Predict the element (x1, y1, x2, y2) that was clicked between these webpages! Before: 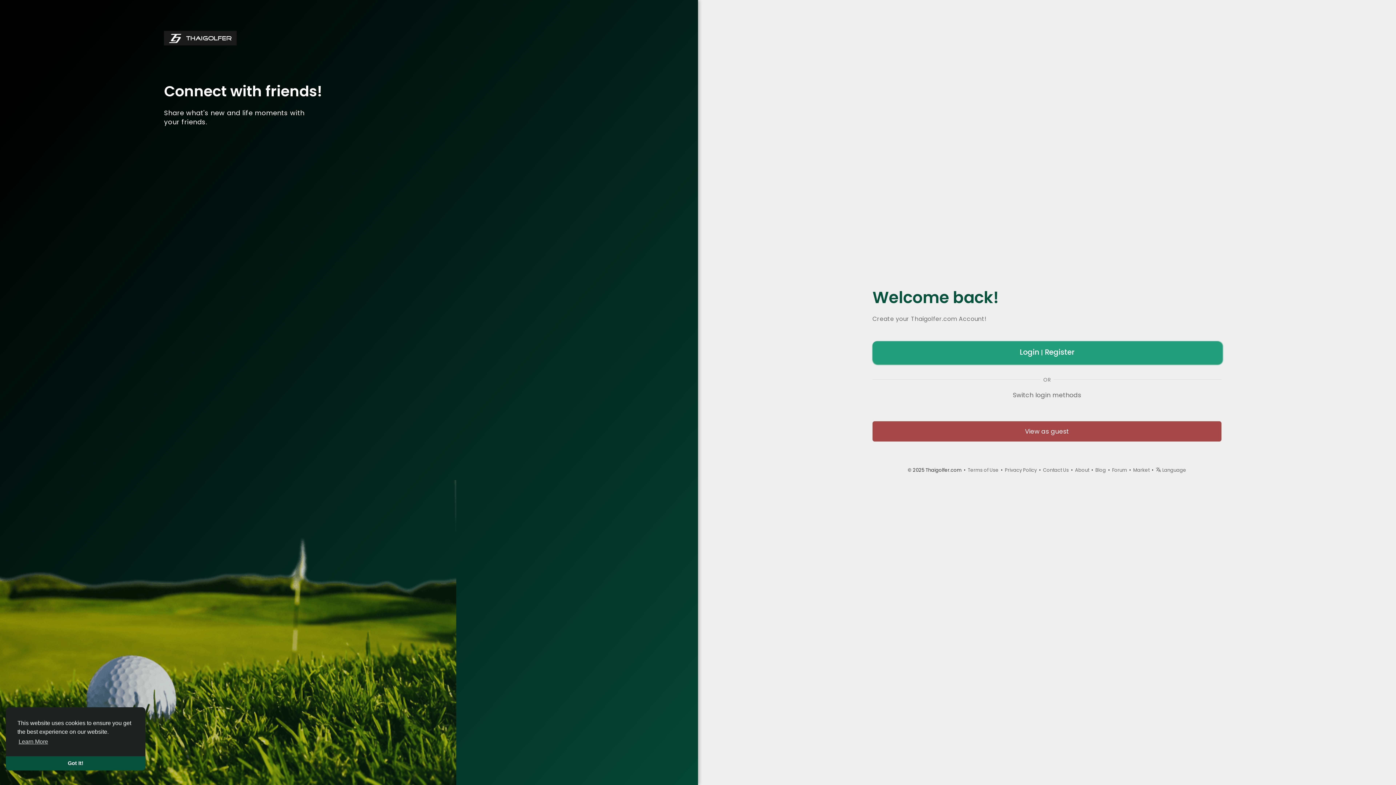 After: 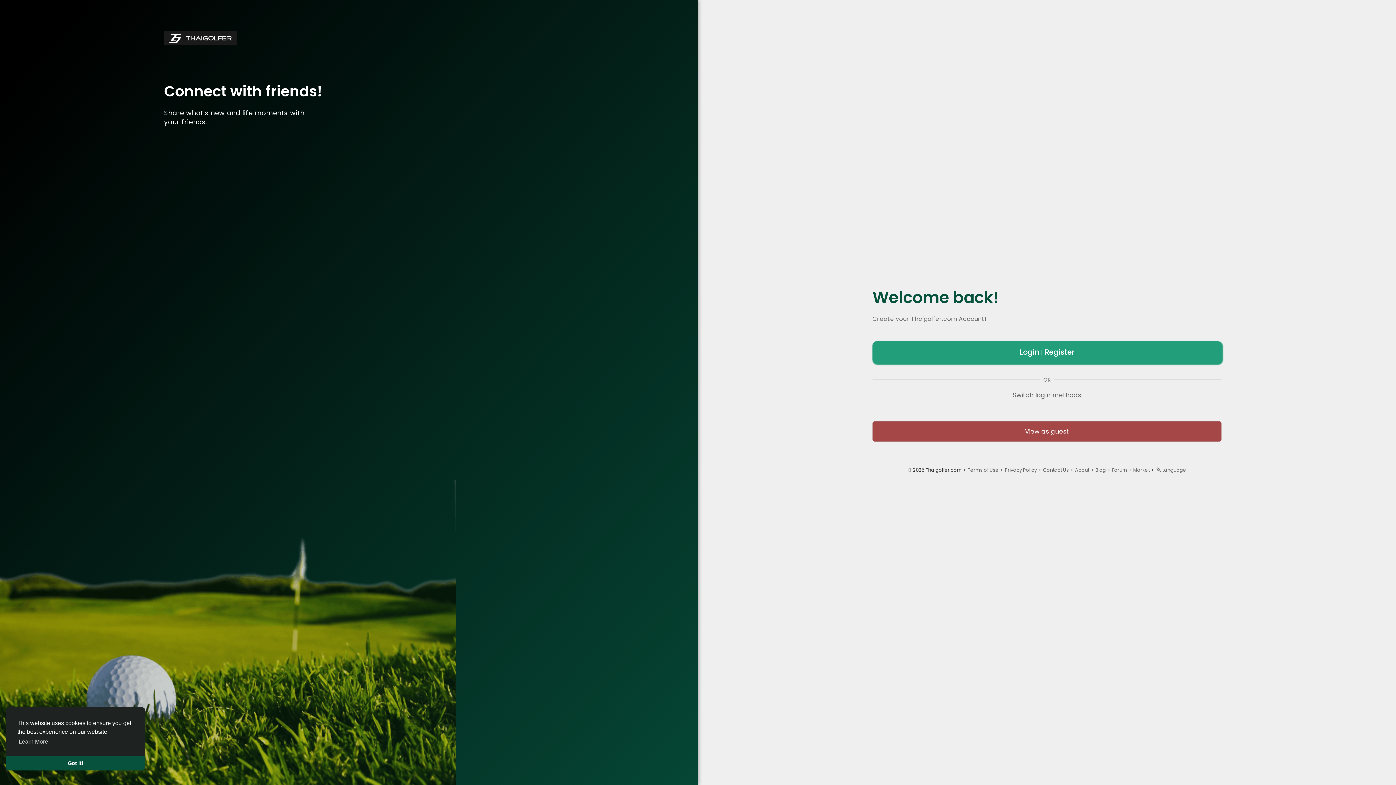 Action: bbox: (164, 30, 534, 45)